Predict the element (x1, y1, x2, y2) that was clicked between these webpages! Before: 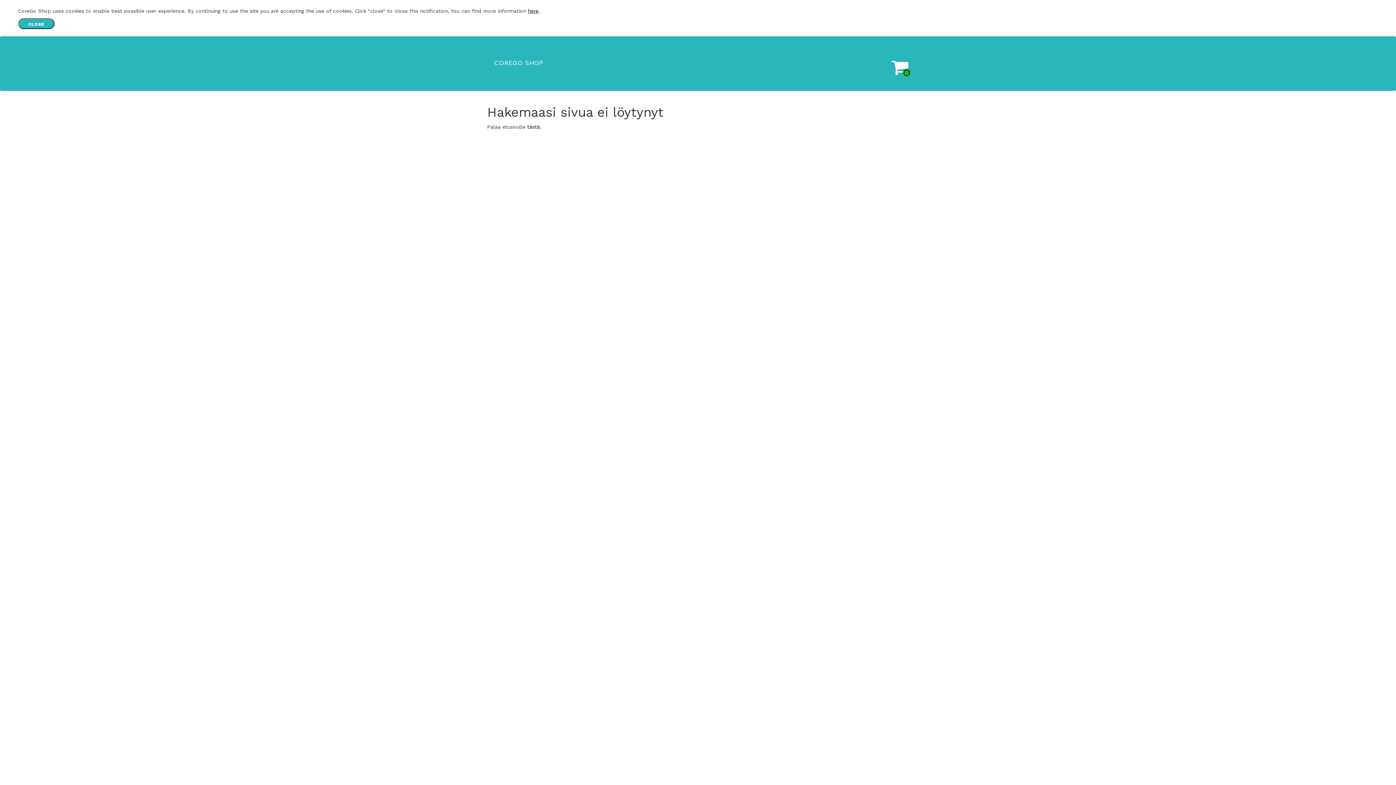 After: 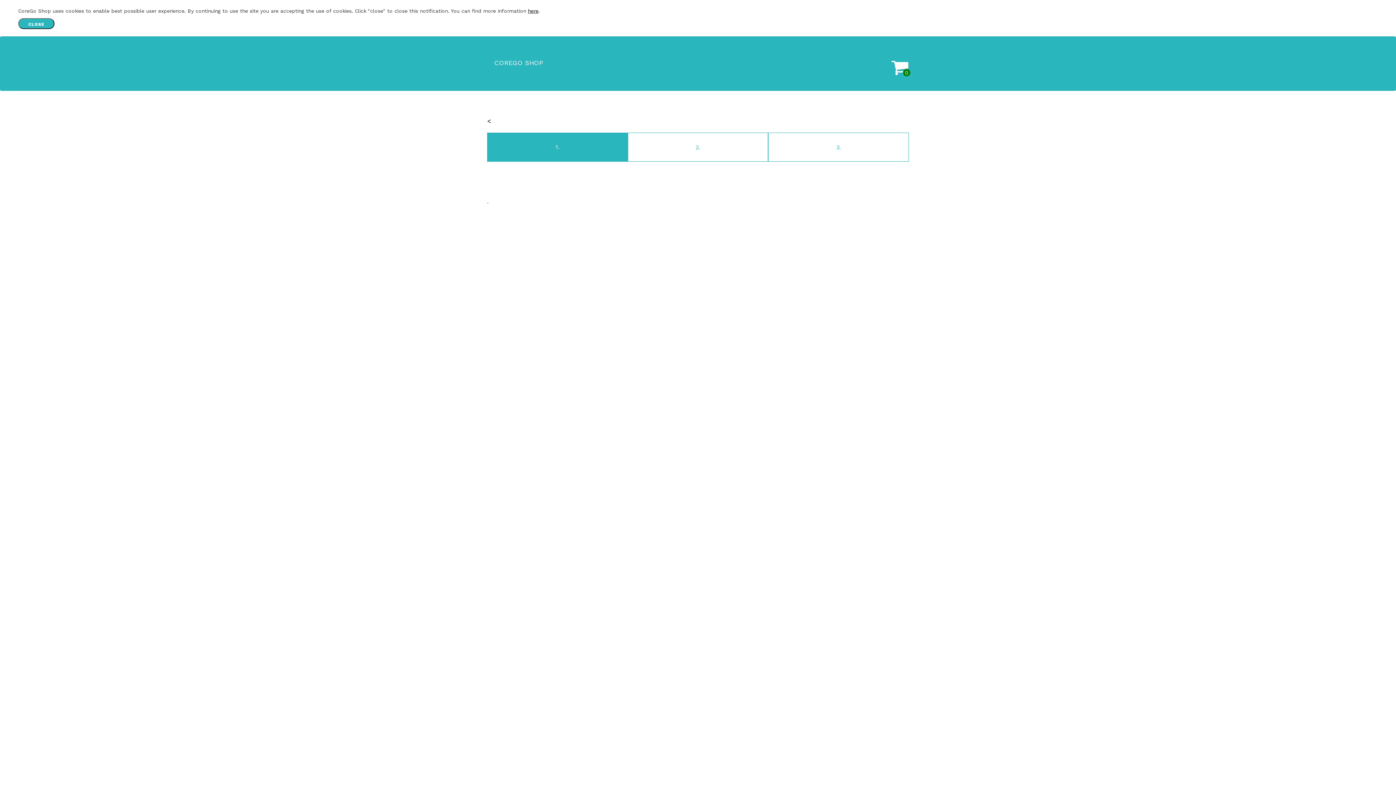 Action: label: 0 bbox: (891, 58, 908, 76)